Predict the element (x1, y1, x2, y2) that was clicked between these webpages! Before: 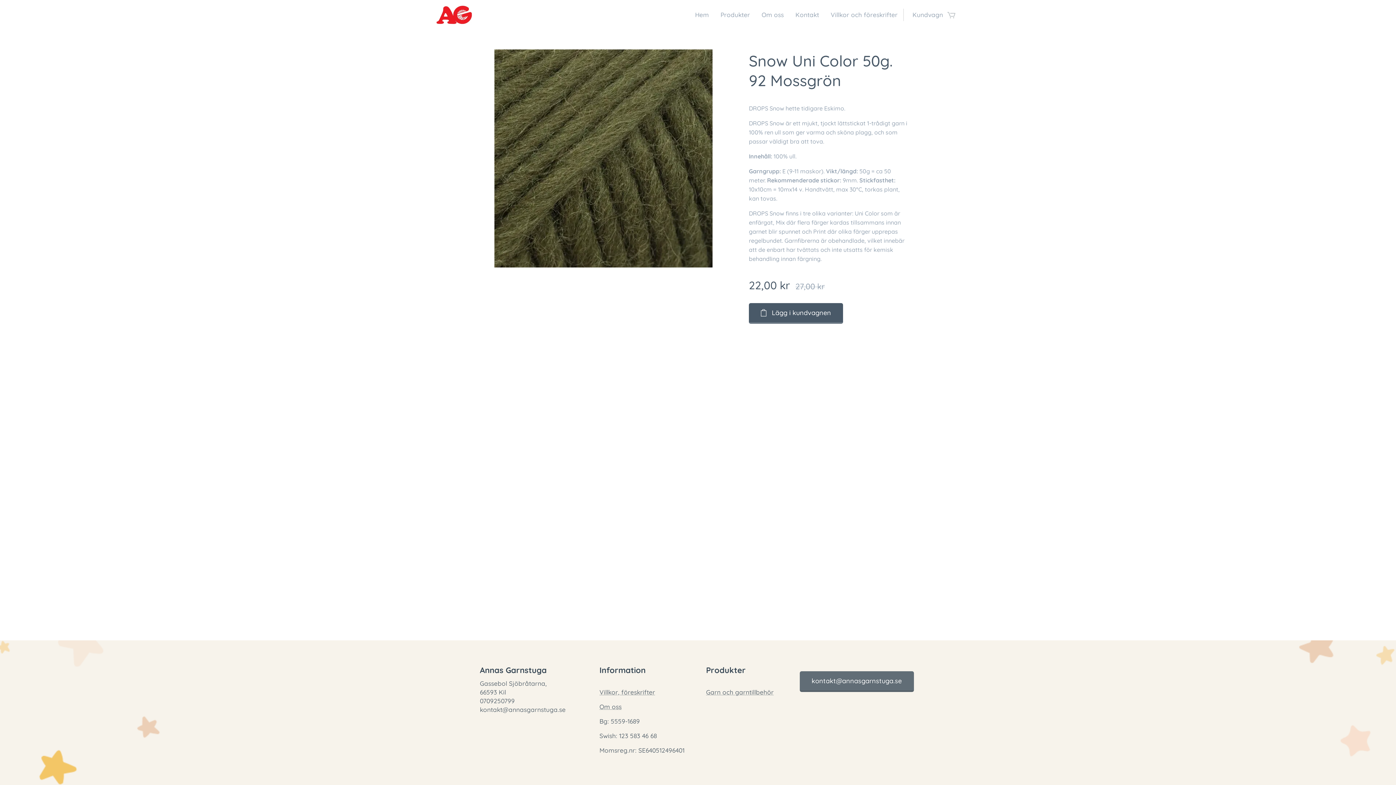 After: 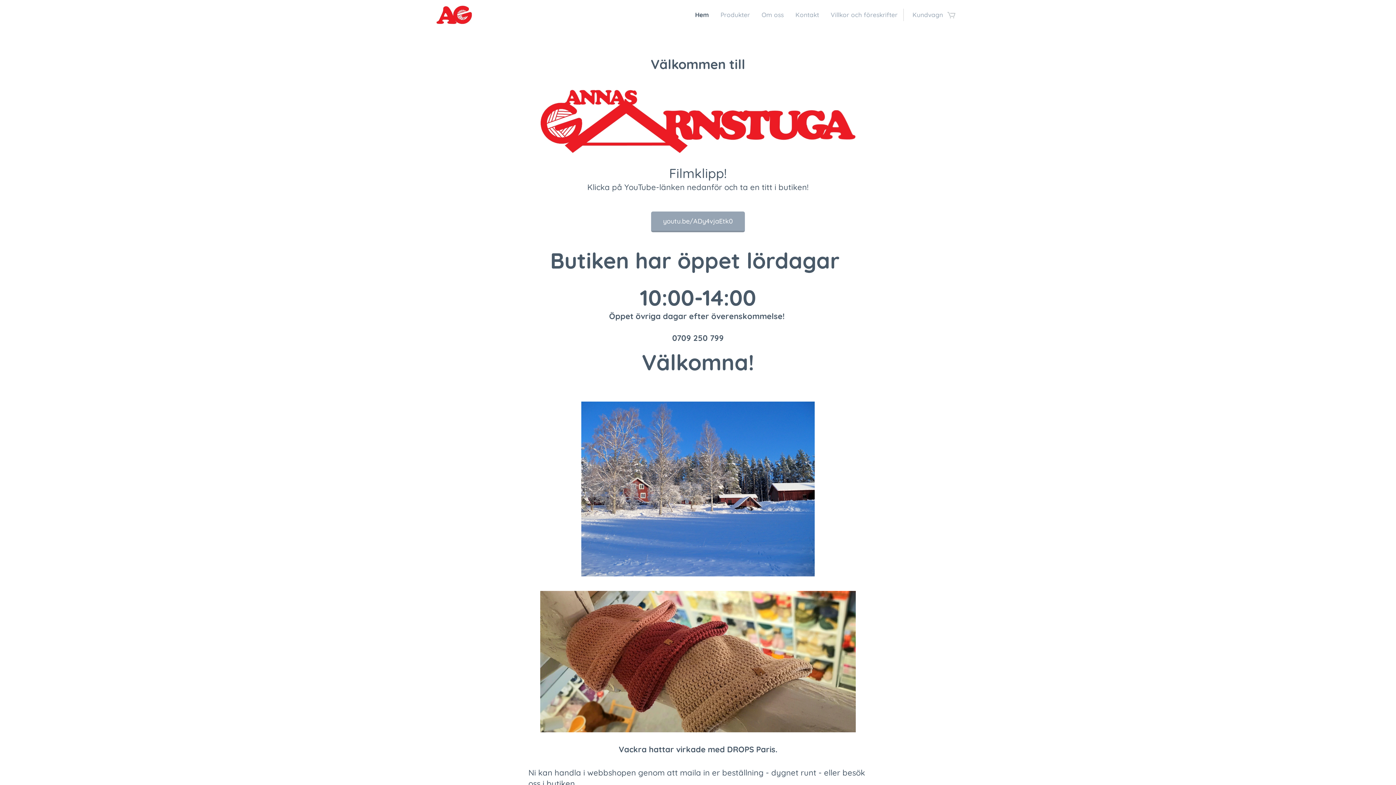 Action: label: 	 bbox: (436, 4, 476, 25)